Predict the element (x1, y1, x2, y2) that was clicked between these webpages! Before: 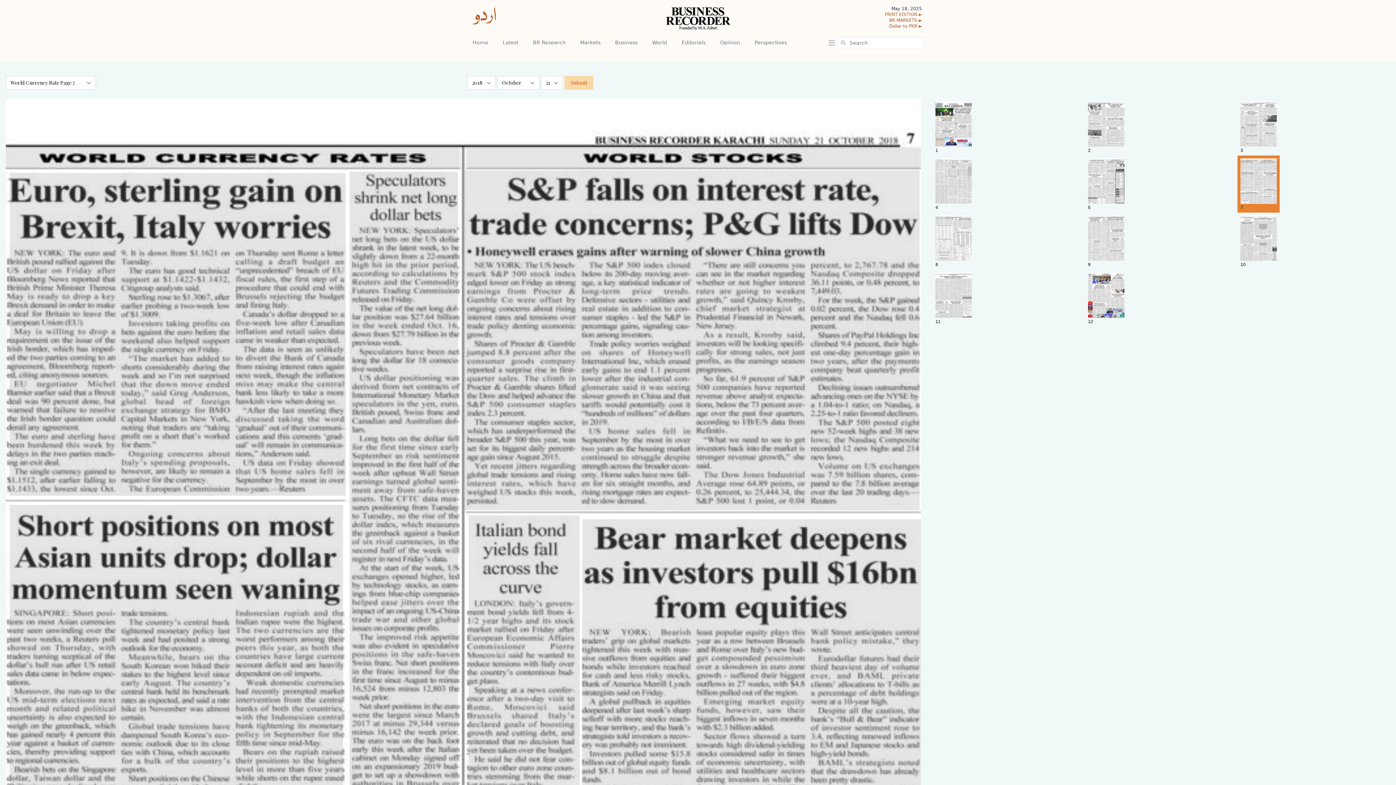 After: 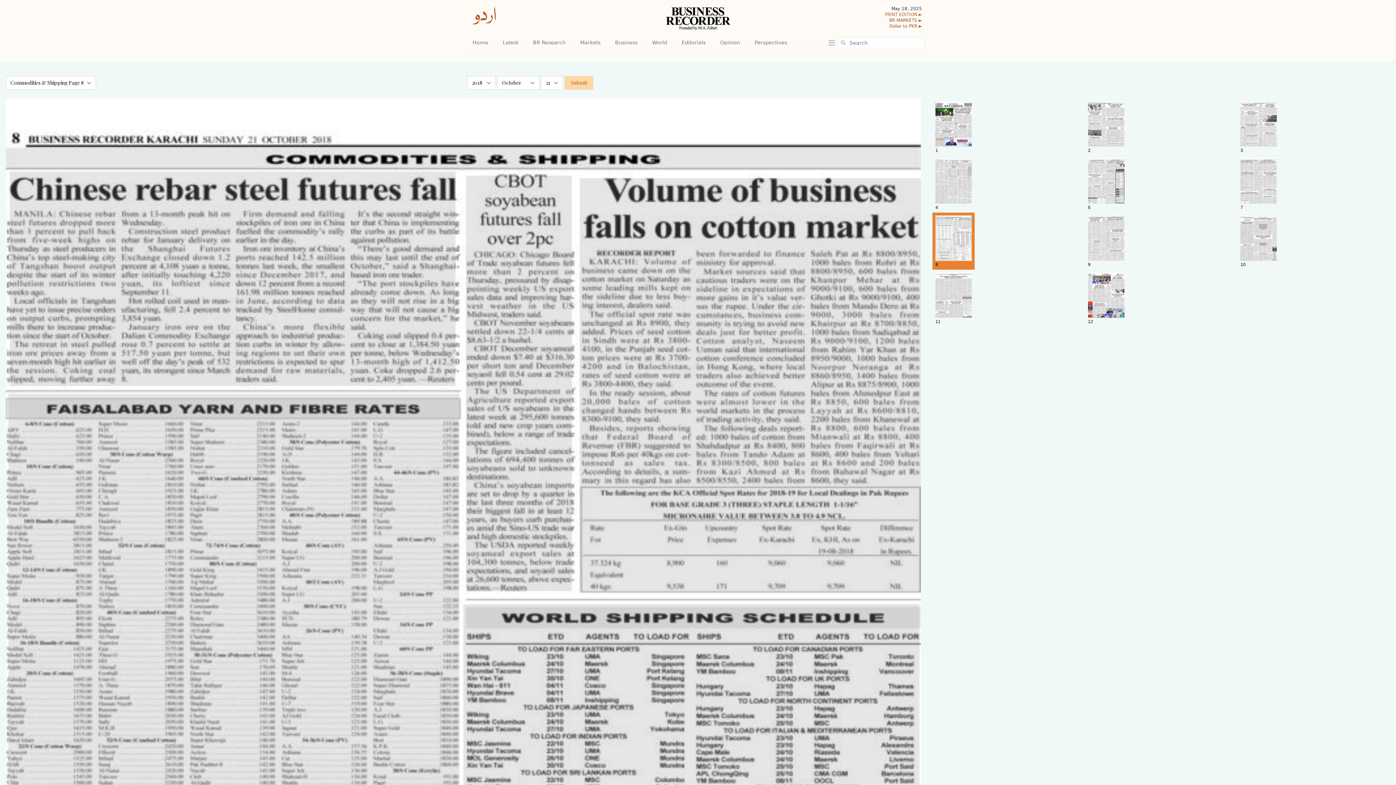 Action: label: 8 bbox: (932, 212, 975, 269)